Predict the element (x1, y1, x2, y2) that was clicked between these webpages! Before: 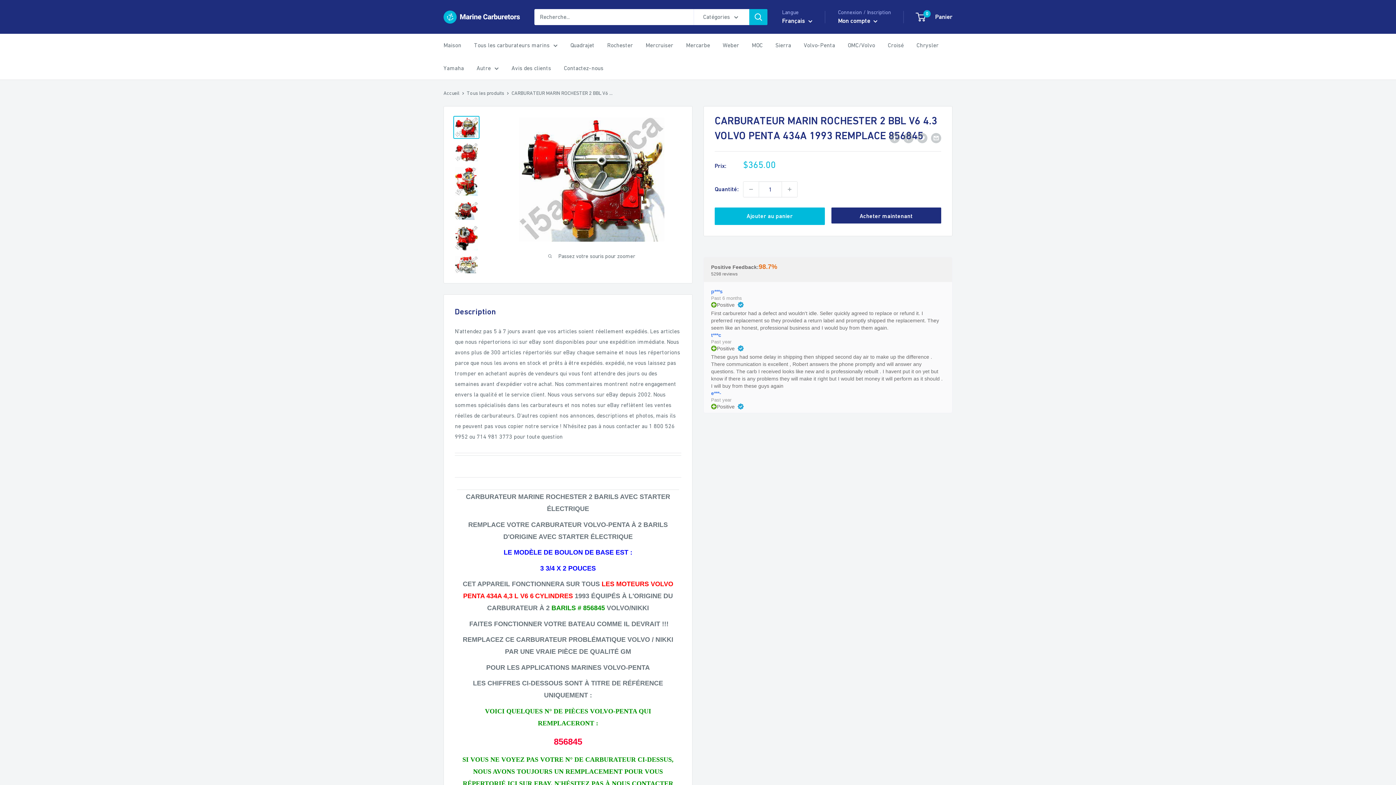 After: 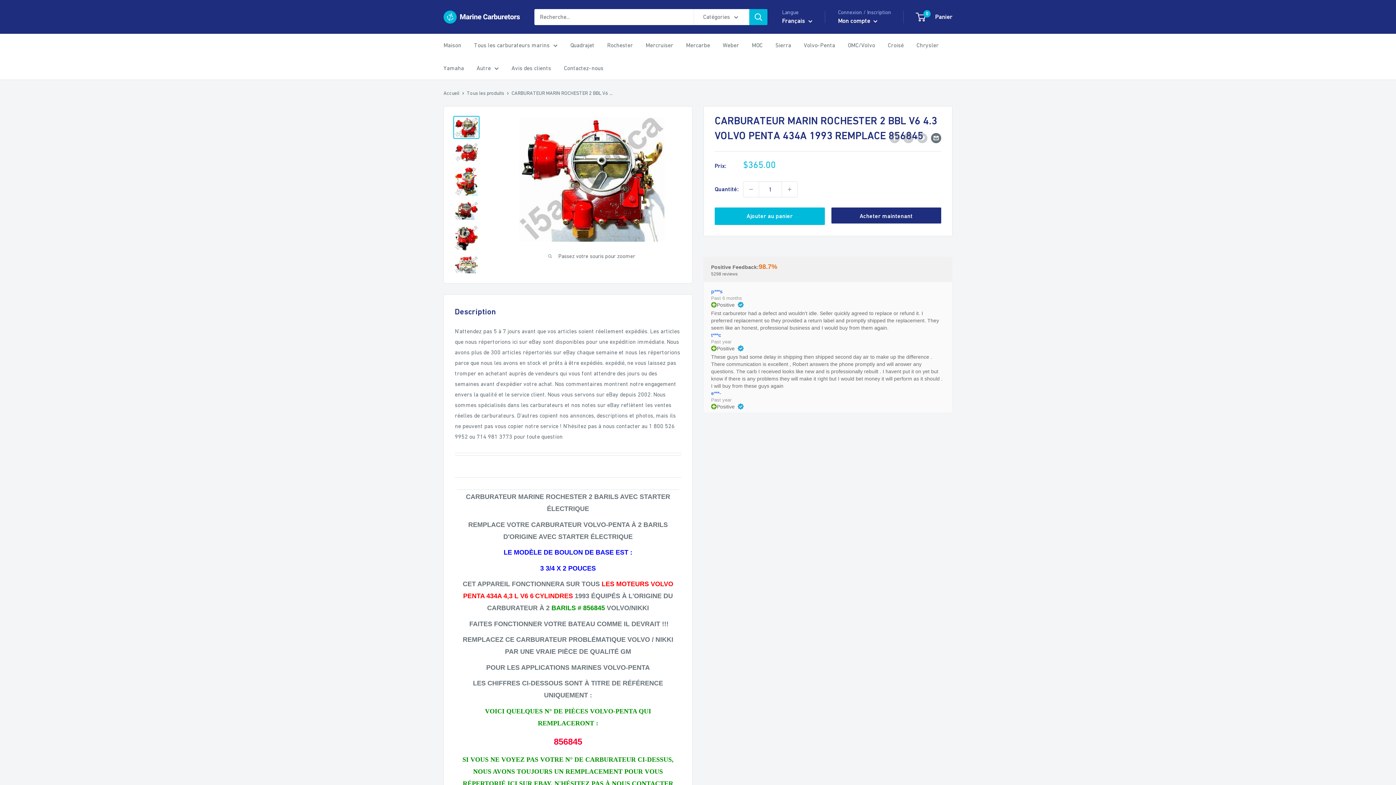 Action: label: Partager par email bbox: (931, 132, 941, 143)